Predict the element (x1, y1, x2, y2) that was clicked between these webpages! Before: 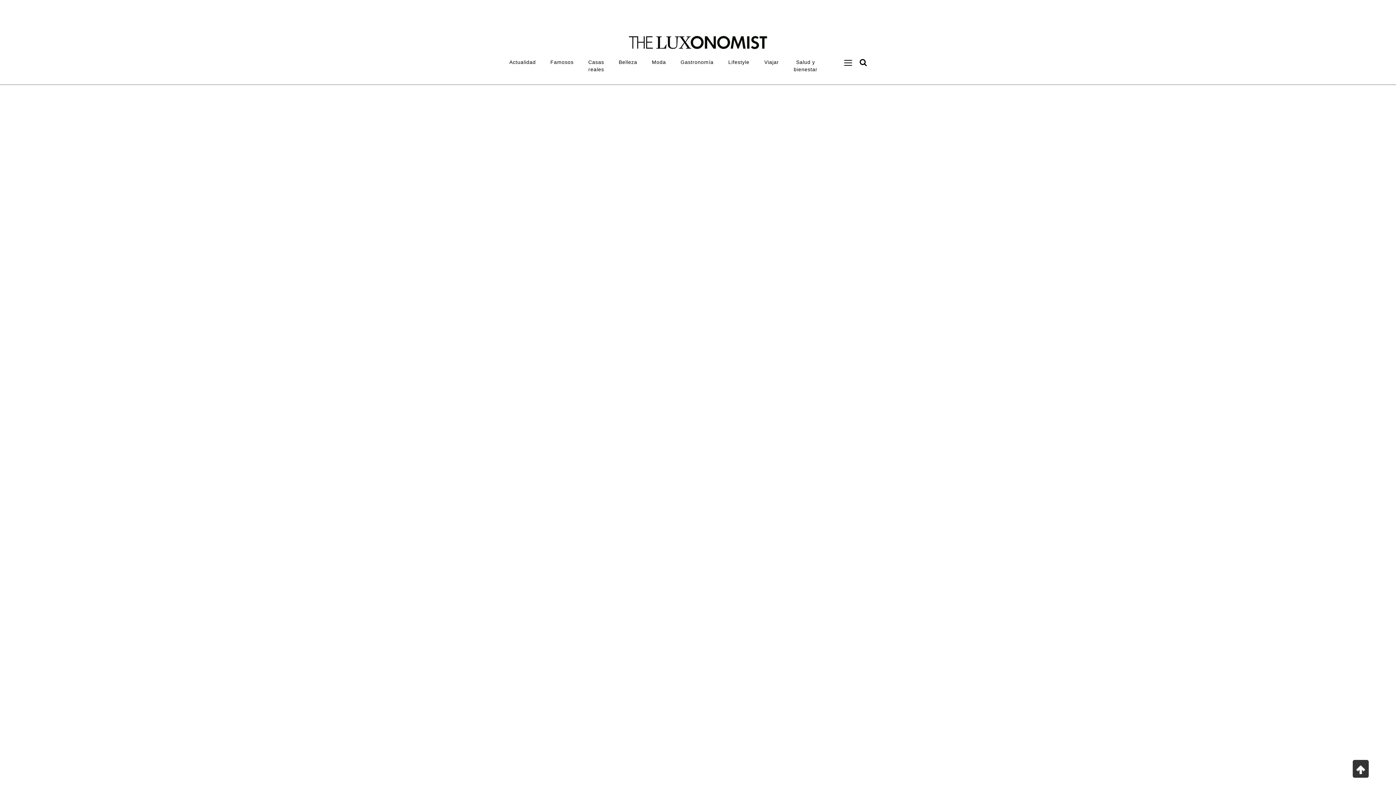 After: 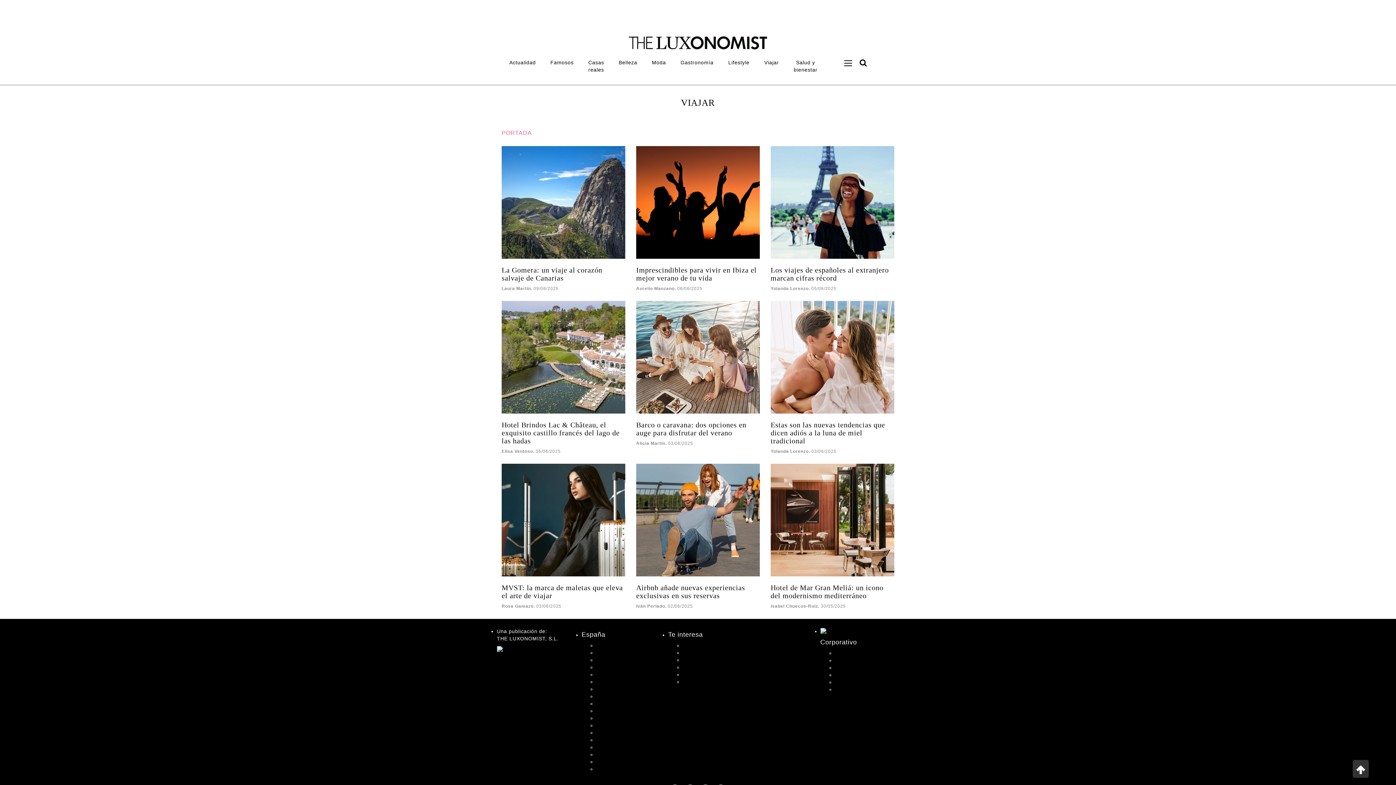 Action: label: Viajar bbox: (757, 54, 786, 69)